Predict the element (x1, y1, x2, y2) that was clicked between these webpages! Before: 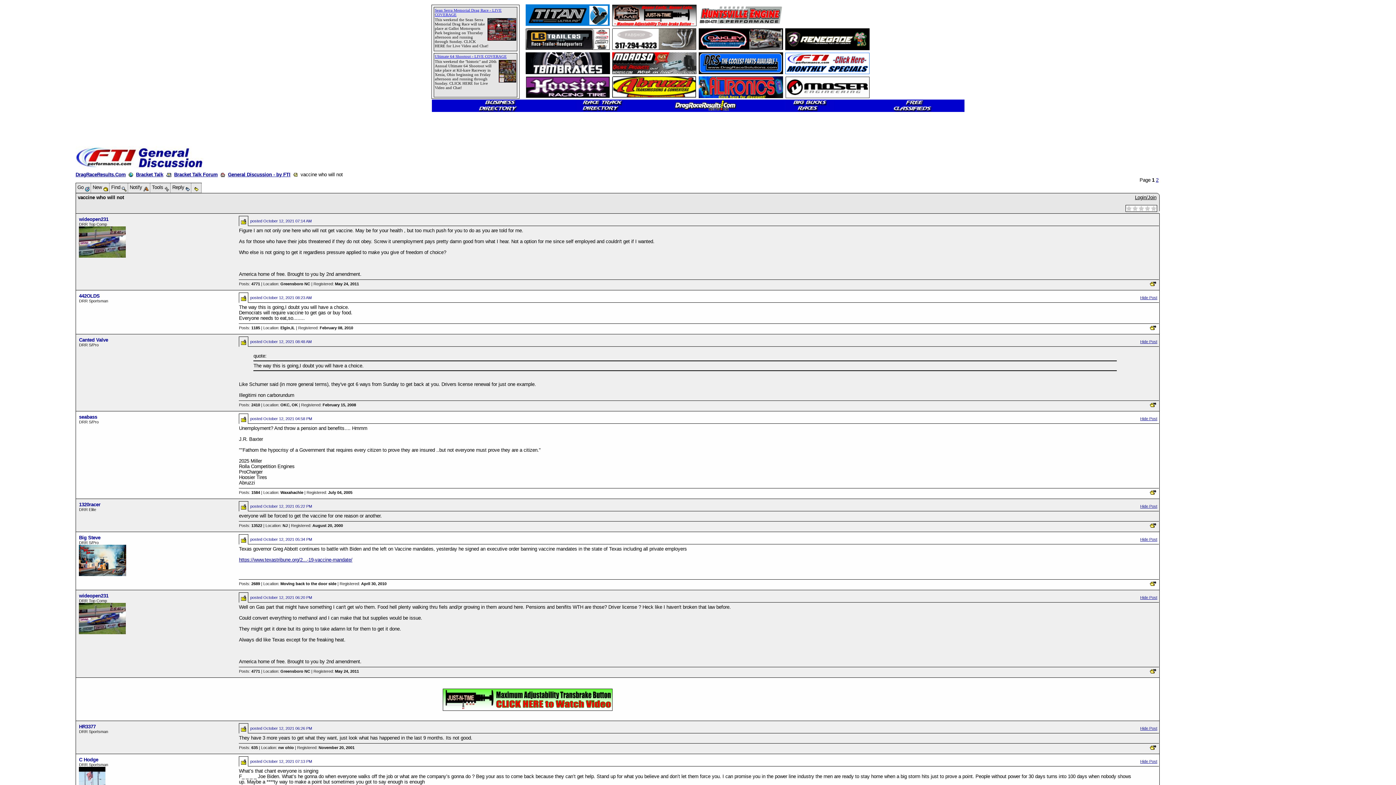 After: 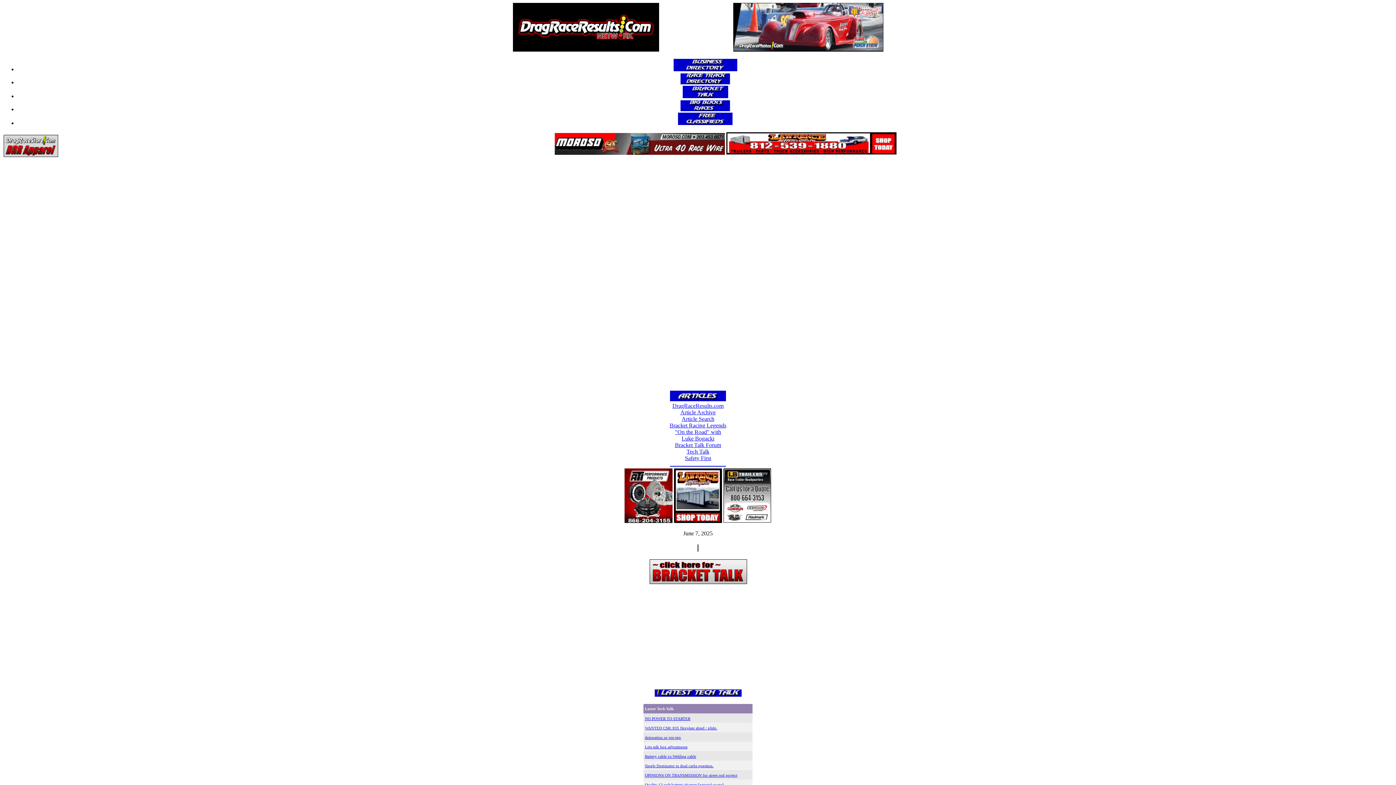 Action: bbox: (653, 99, 757, 112)